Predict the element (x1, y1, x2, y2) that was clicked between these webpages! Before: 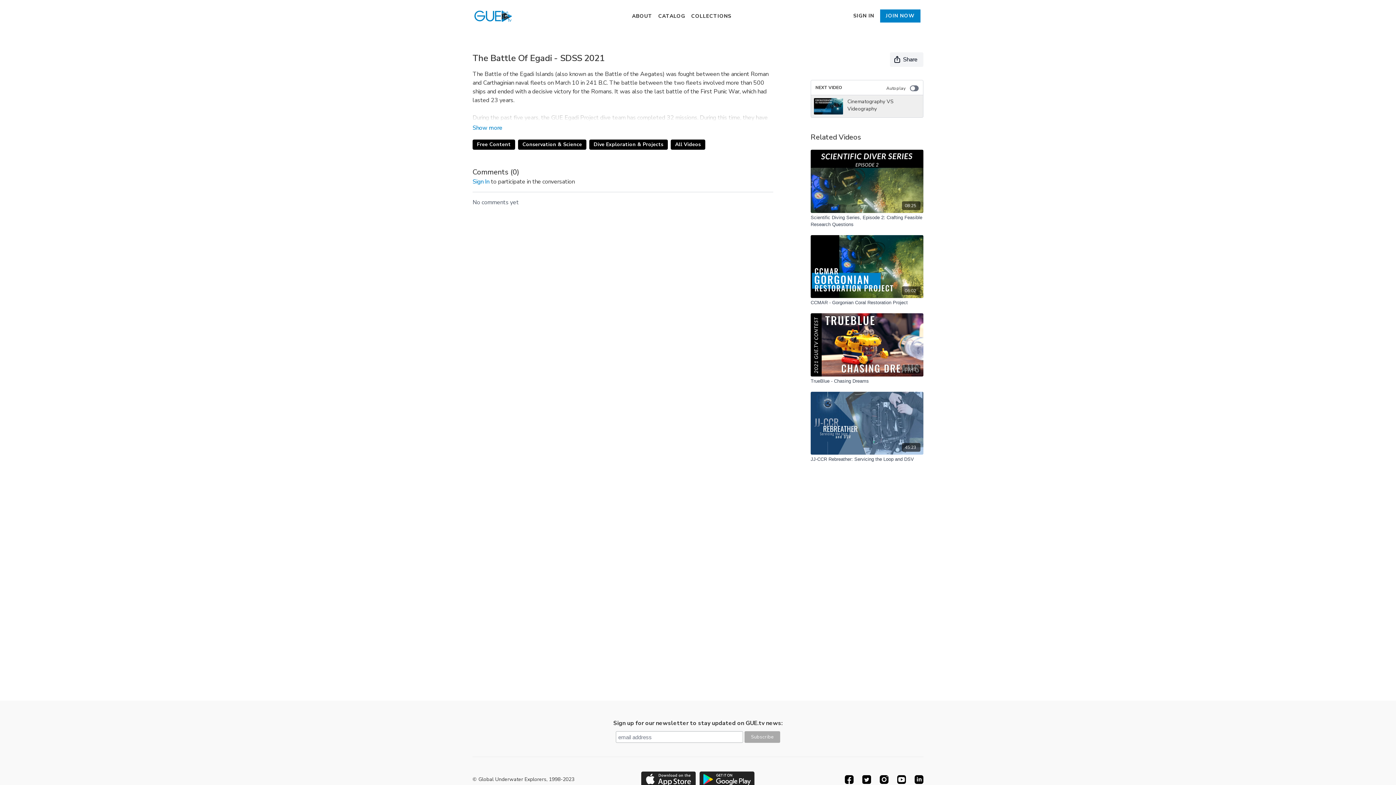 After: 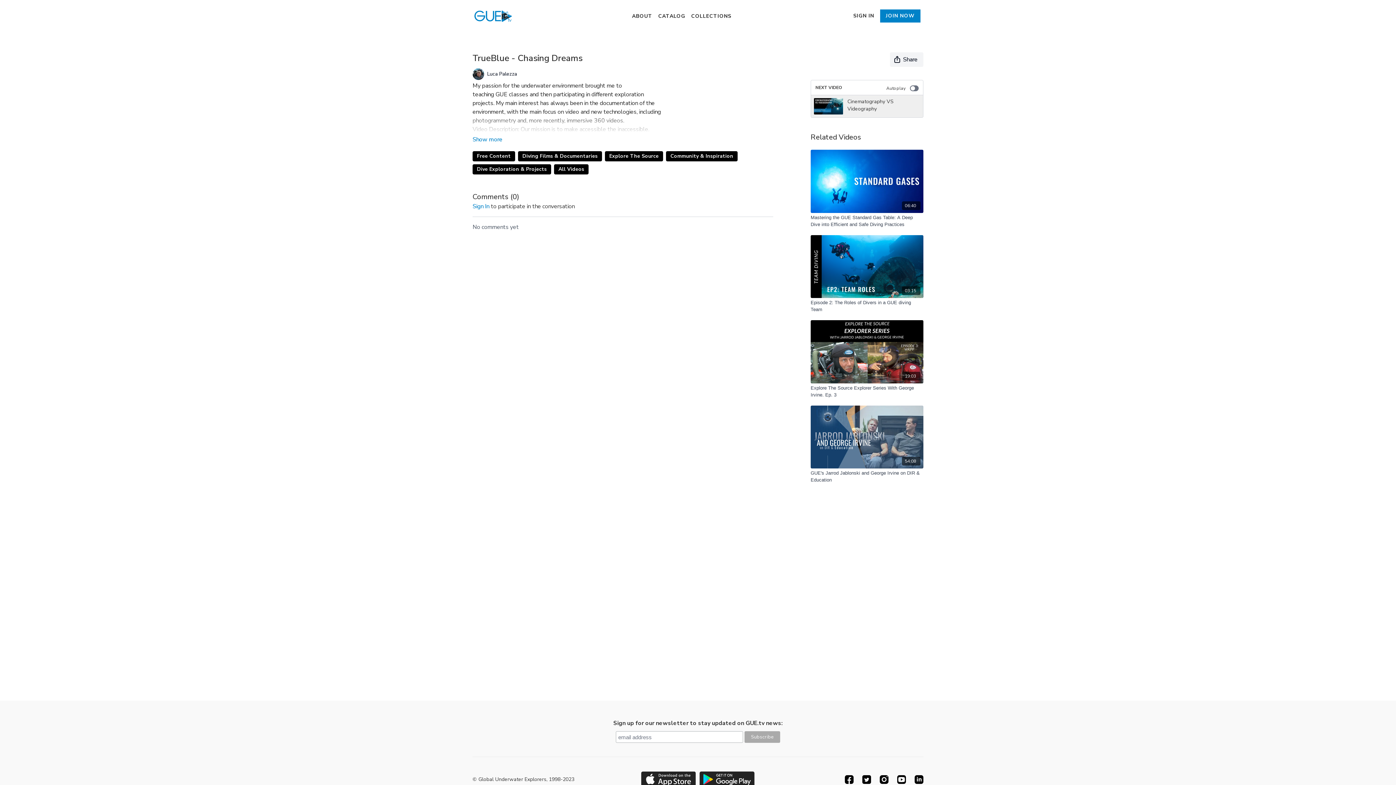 Action: label: 03:49 bbox: (810, 313, 923, 376)